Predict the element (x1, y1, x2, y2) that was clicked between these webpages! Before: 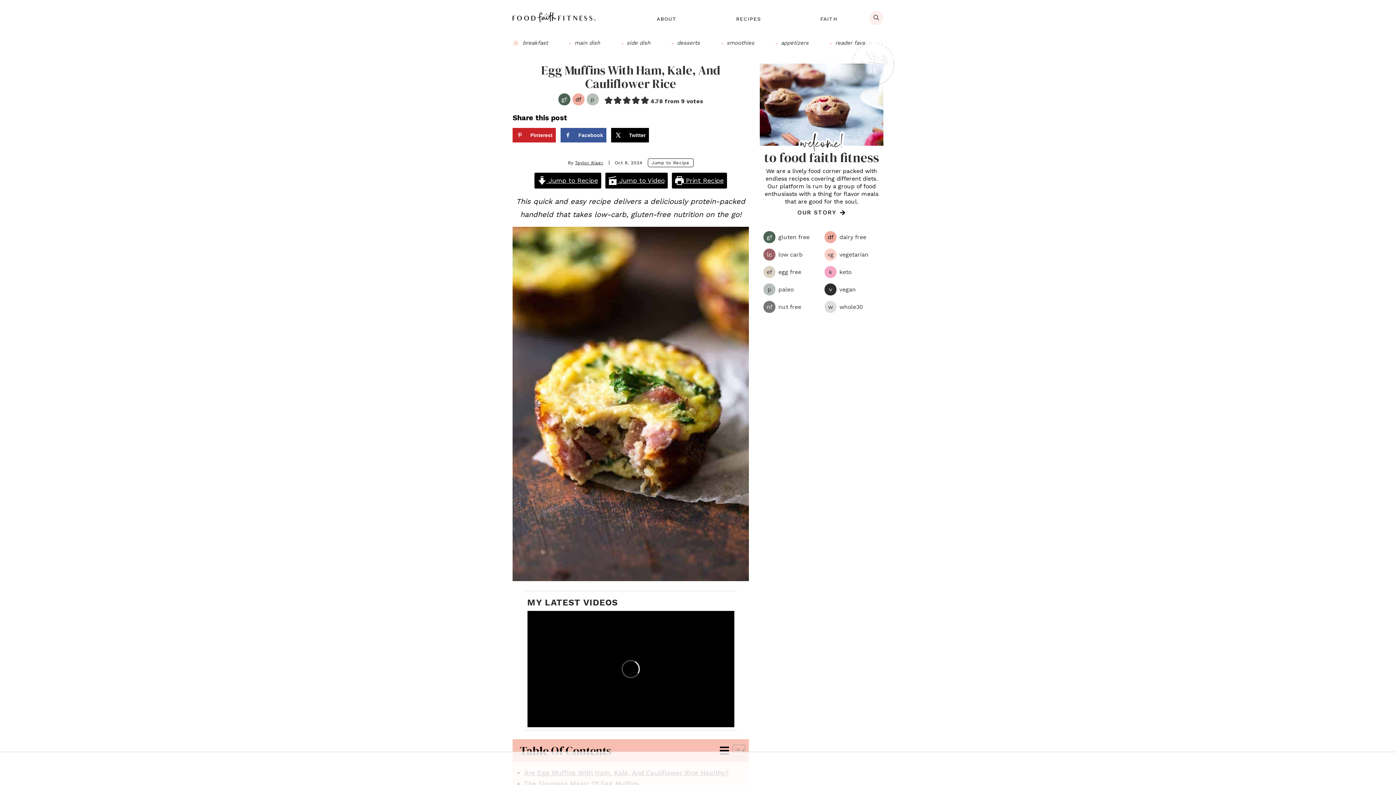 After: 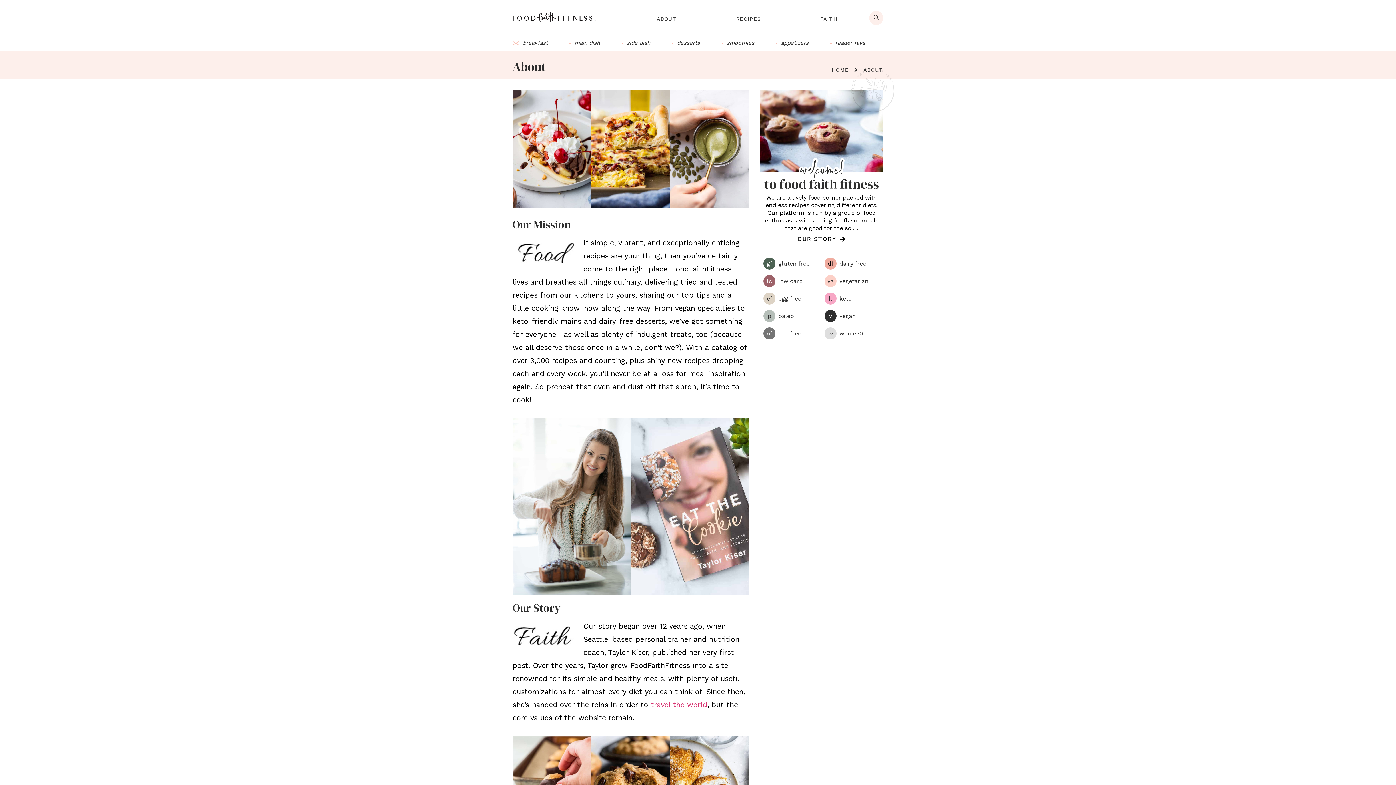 Action: label: ABOUT bbox: (653, 9, 680, 28)